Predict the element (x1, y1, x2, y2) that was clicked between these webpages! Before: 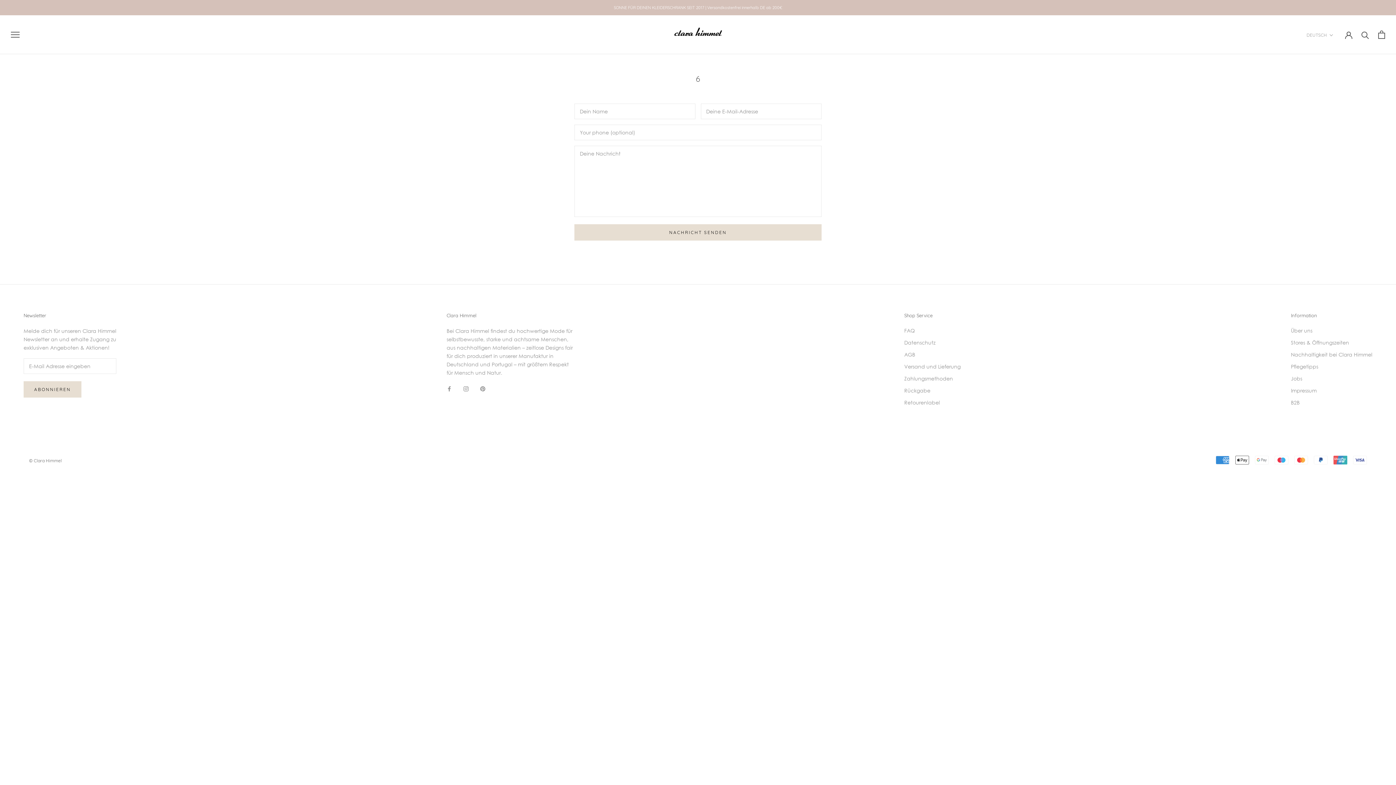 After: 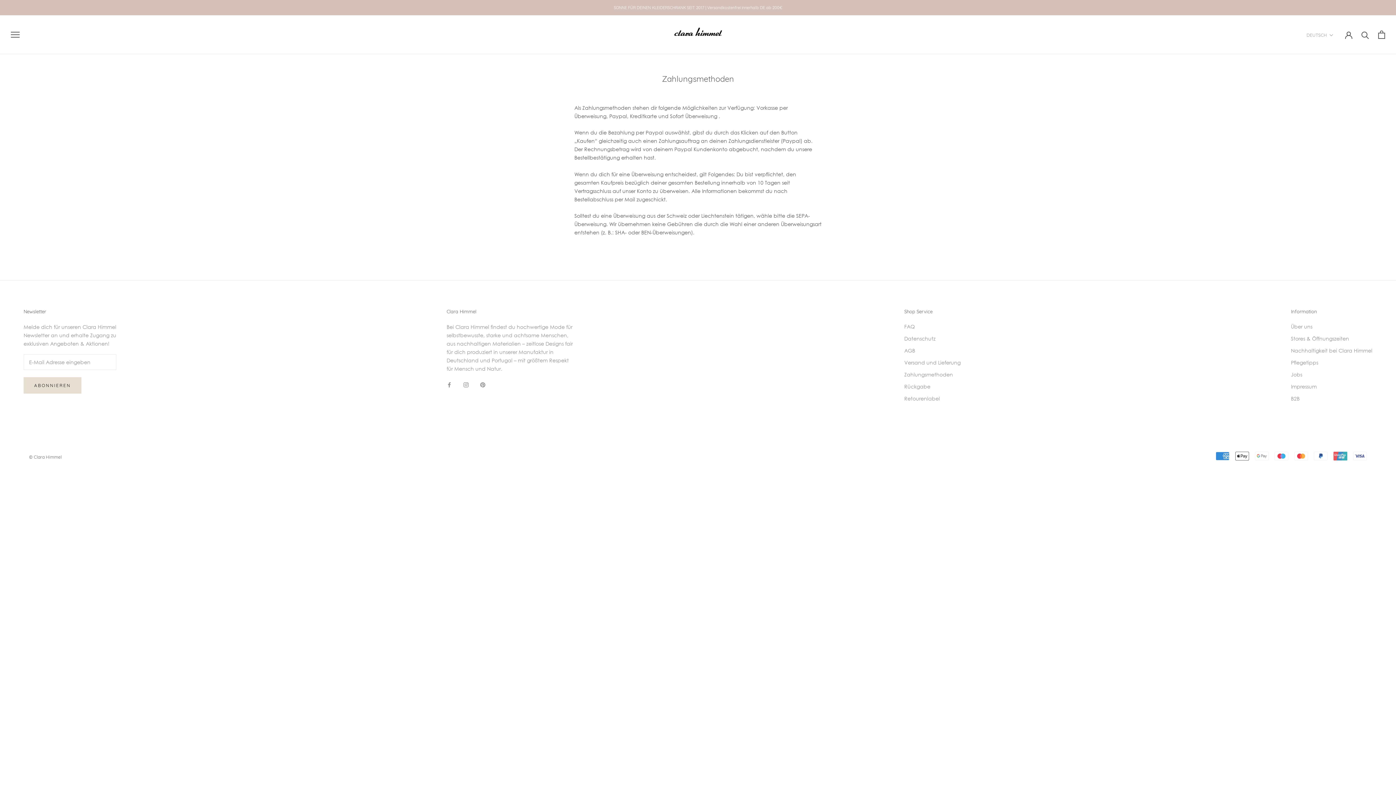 Action: bbox: (904, 374, 960, 382) label: Zahlungsmethoden